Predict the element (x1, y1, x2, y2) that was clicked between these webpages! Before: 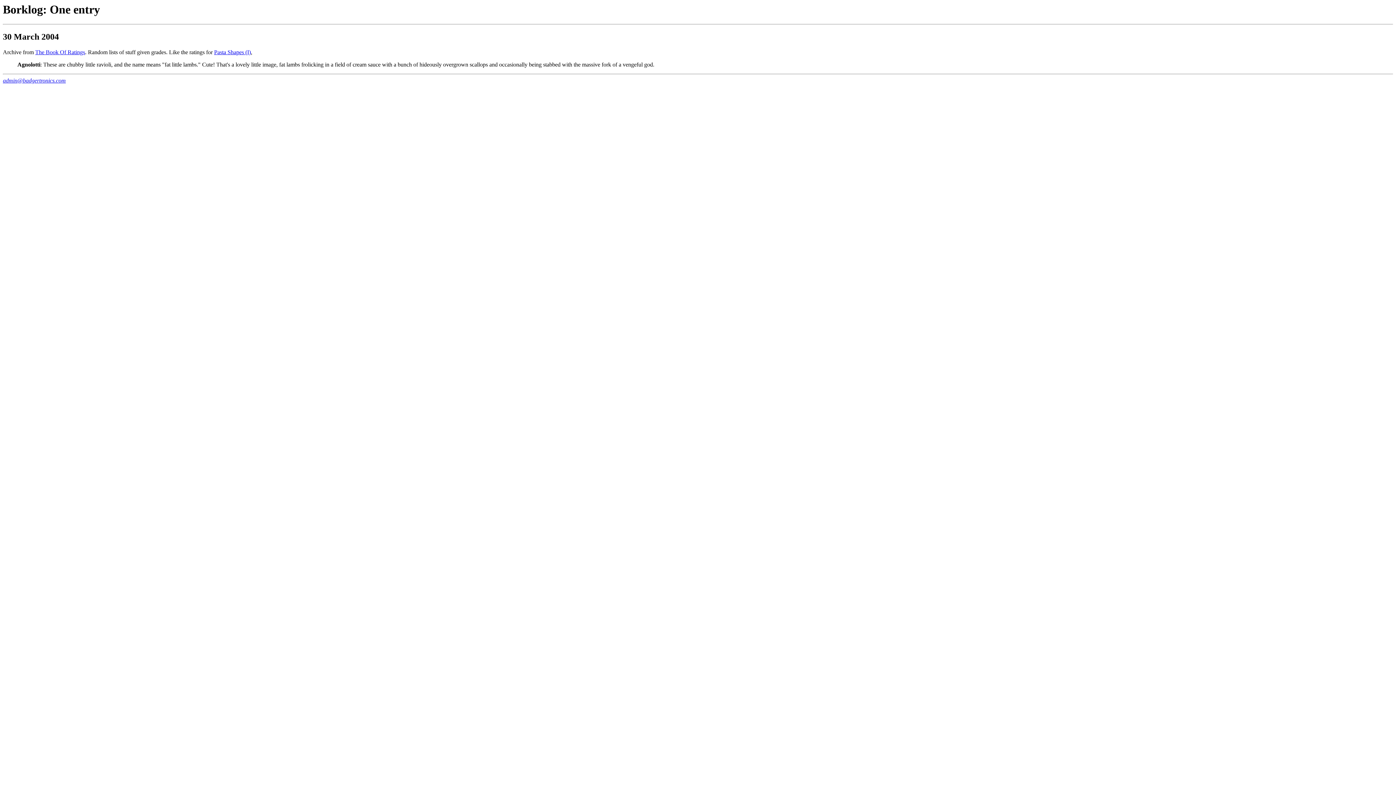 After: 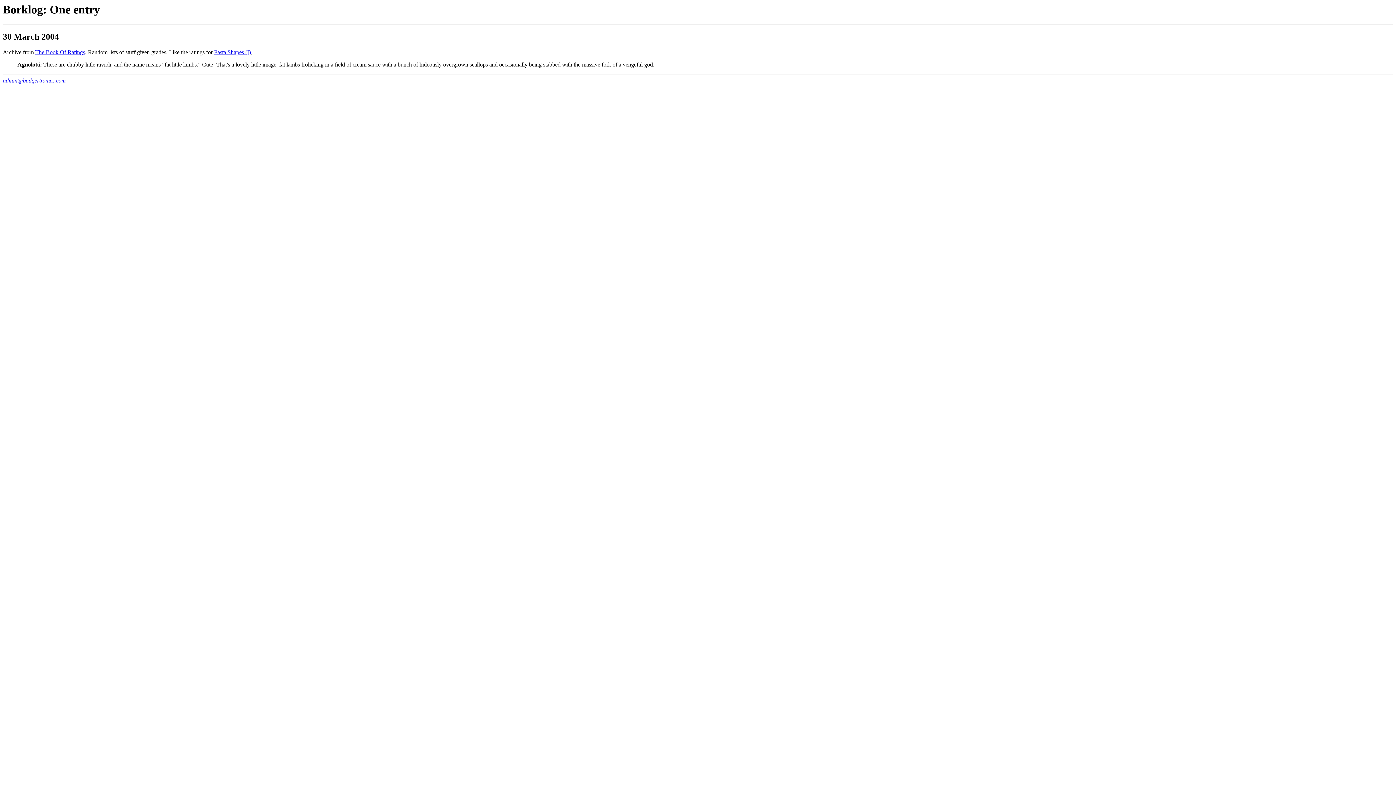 Action: label: admin@badgertronics.com bbox: (2, 77, 1393, 84)